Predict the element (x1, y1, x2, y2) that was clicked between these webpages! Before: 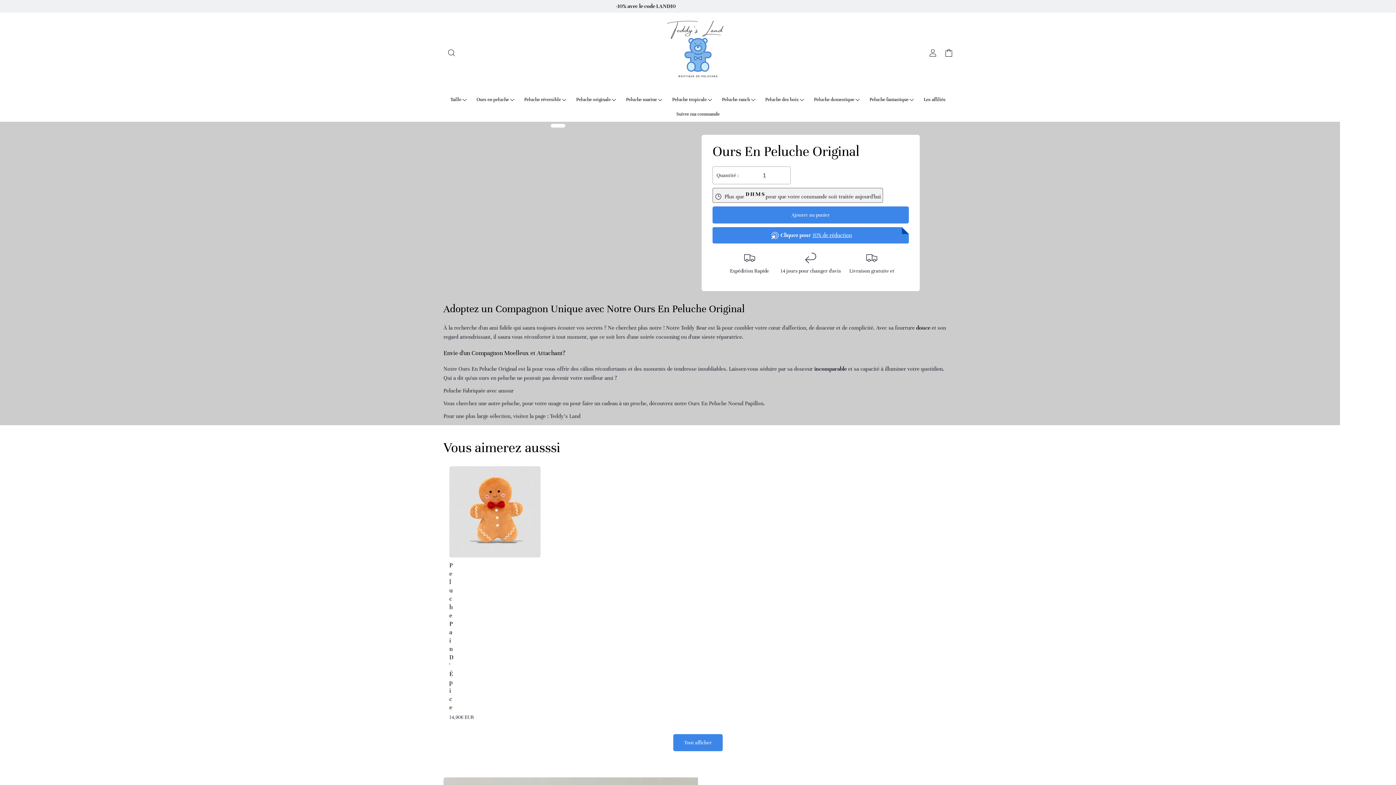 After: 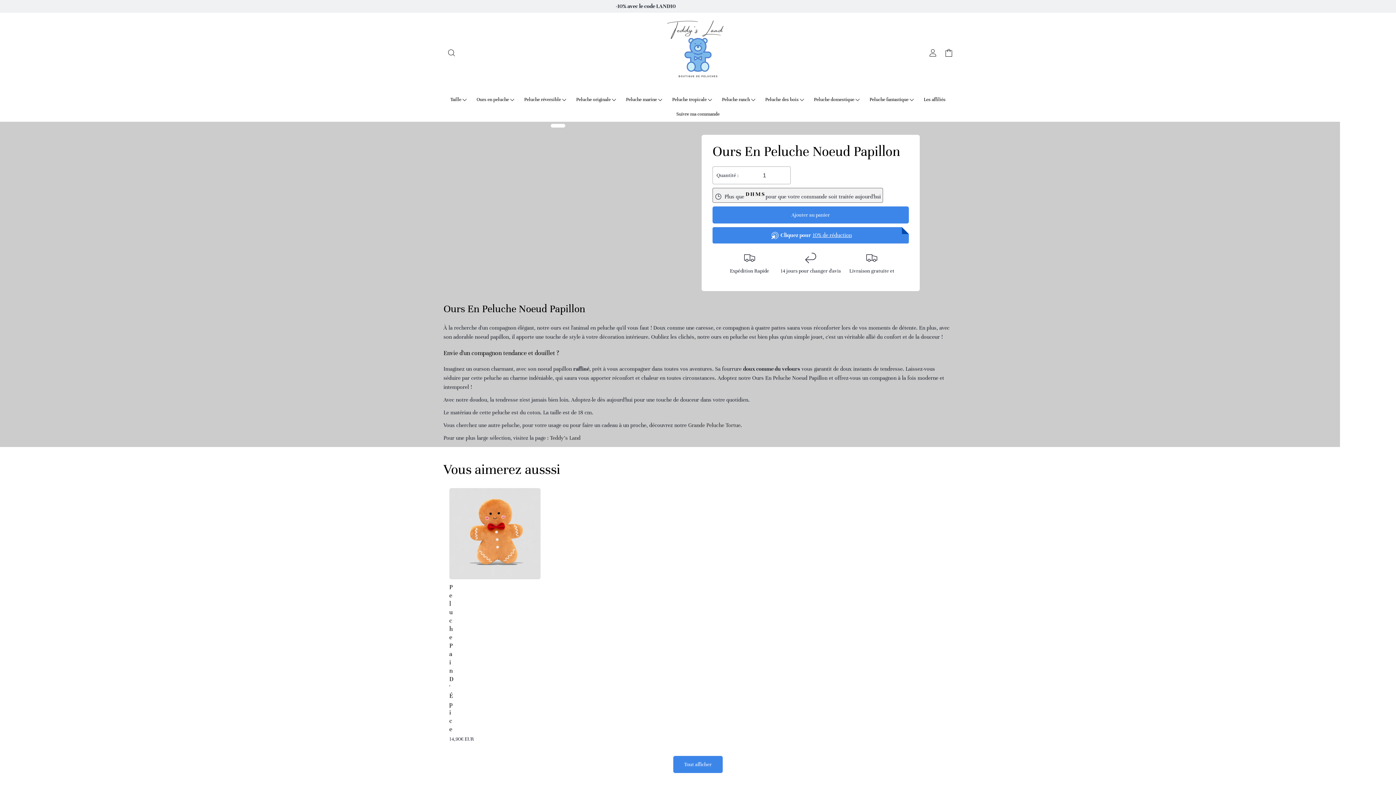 Action: label: Ours En Peluche Noeud Papillon bbox: (688, 400, 763, 406)